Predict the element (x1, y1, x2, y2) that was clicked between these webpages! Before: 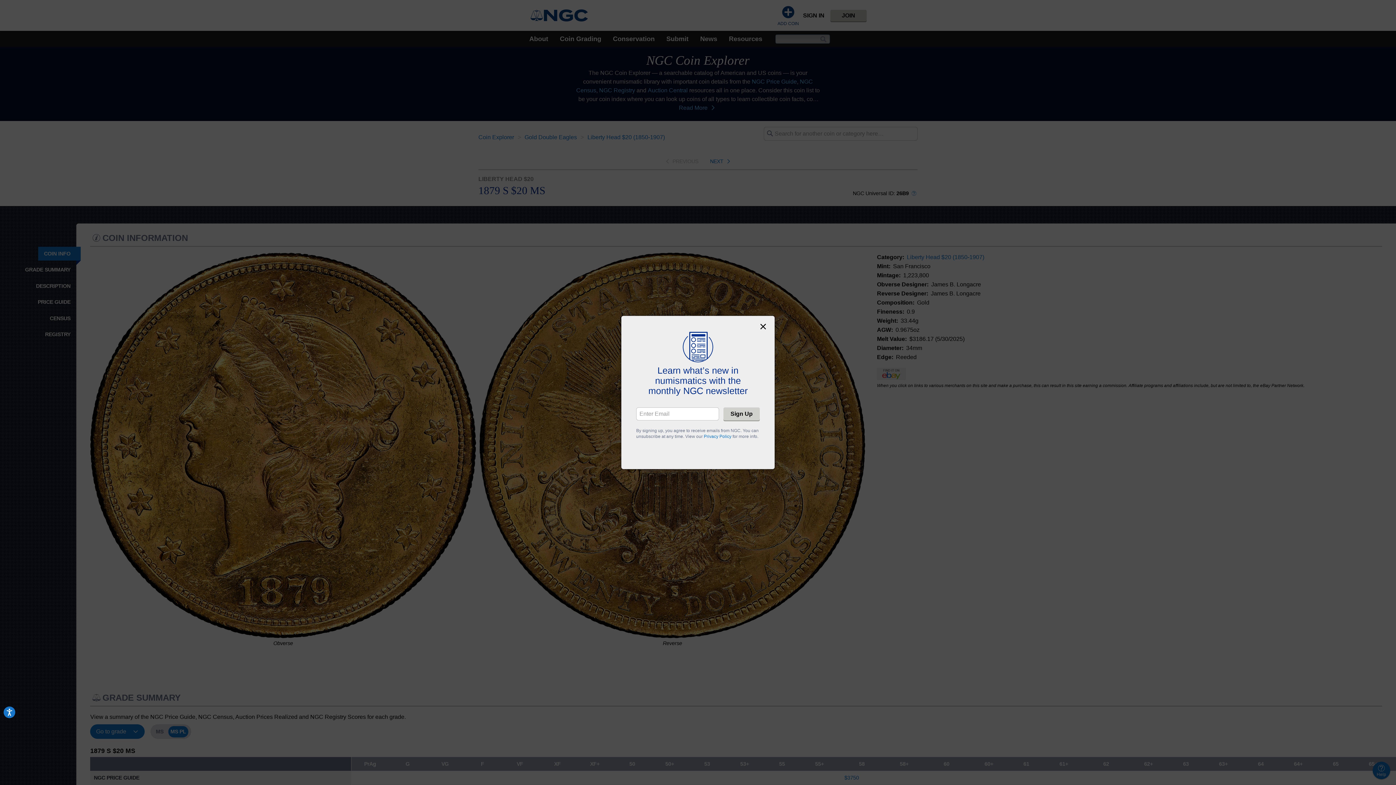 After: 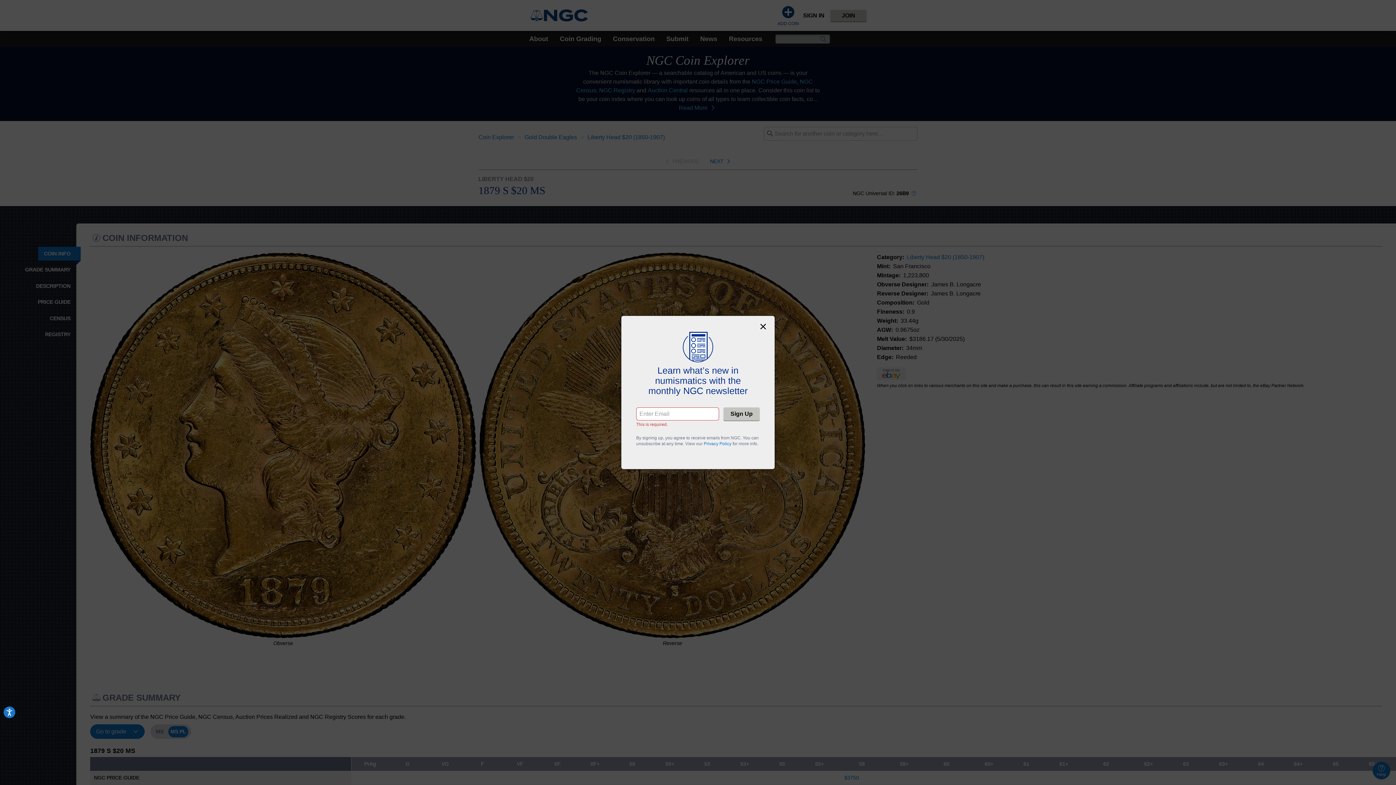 Action: label: Sign Up bbox: (723, 407, 760, 420)